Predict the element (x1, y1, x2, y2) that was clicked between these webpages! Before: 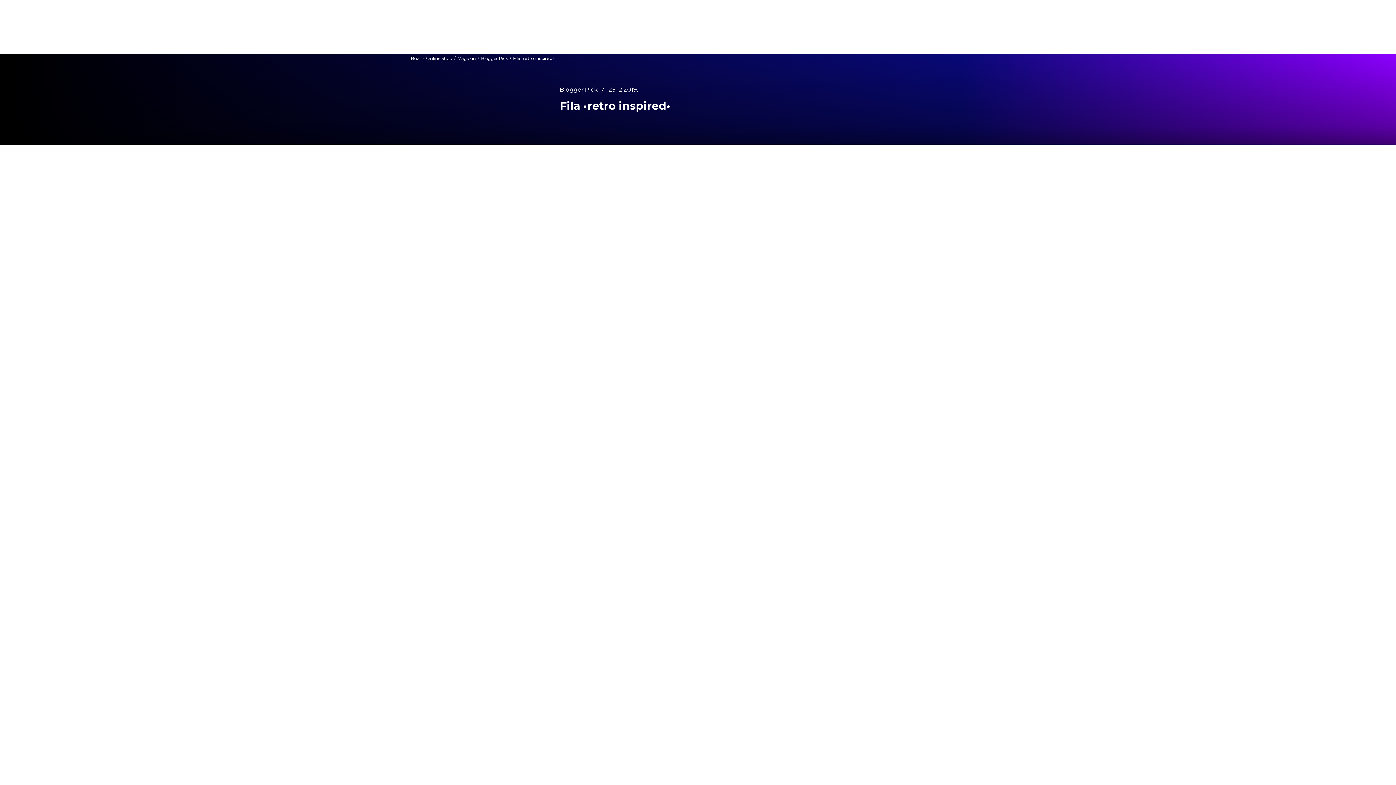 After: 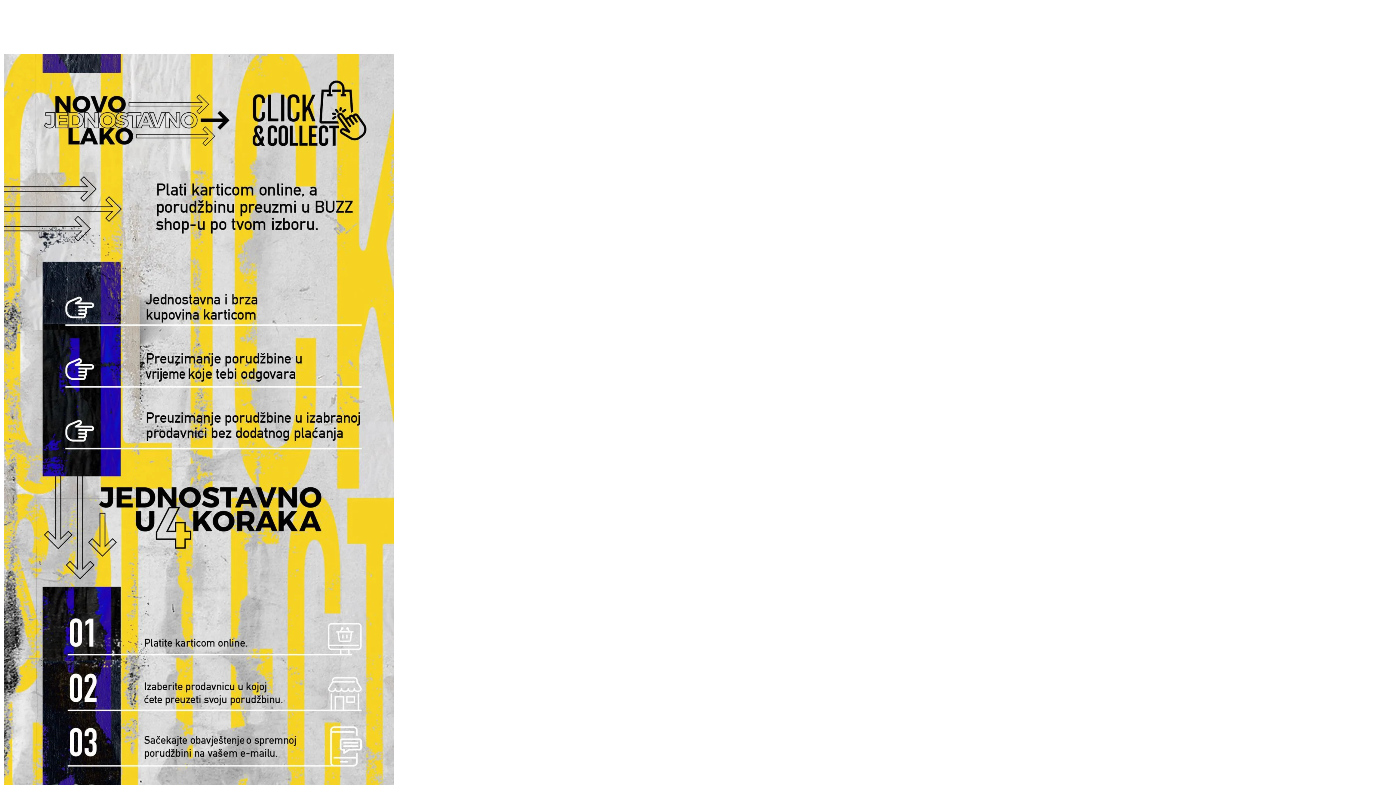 Action: label: POGLEDAJ VIŠE bbox: (789, 86, 832, 95)